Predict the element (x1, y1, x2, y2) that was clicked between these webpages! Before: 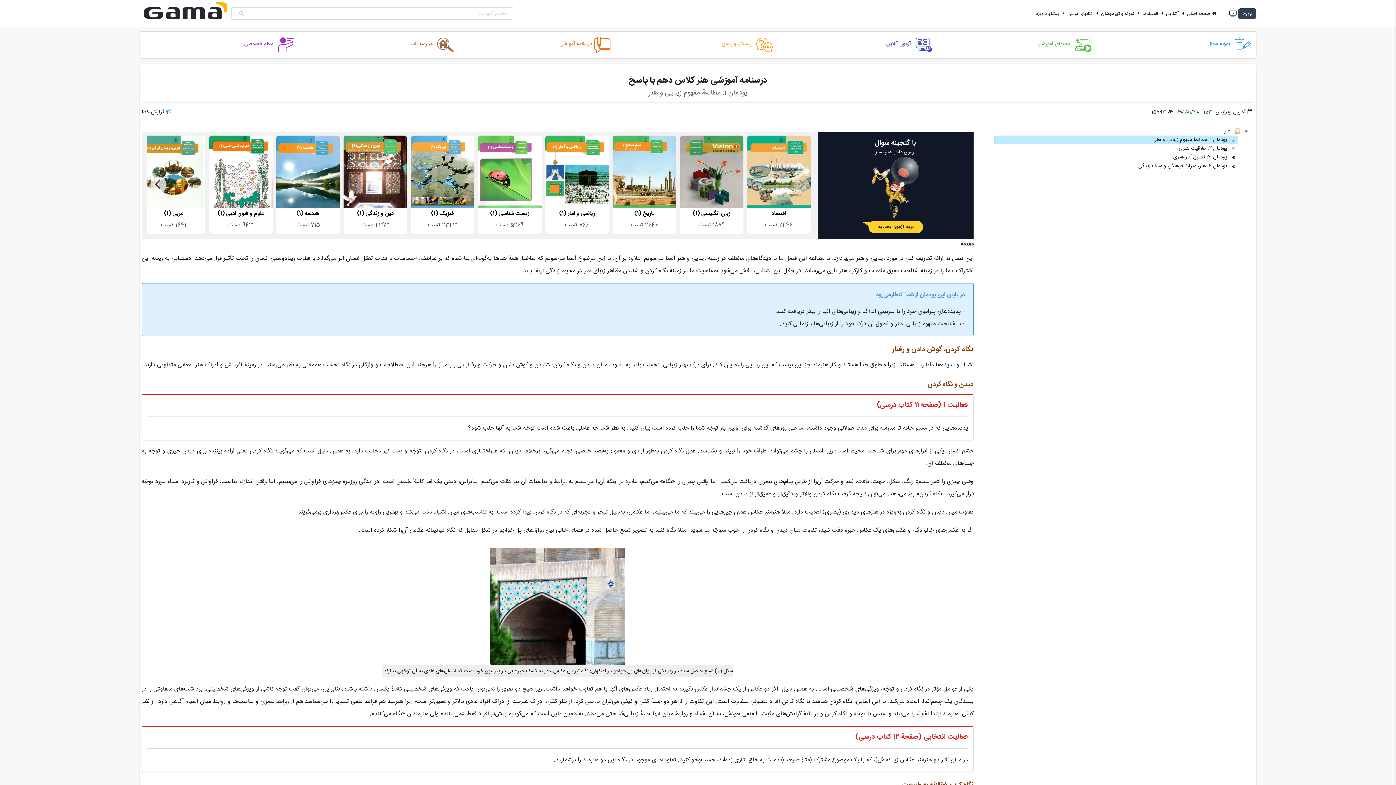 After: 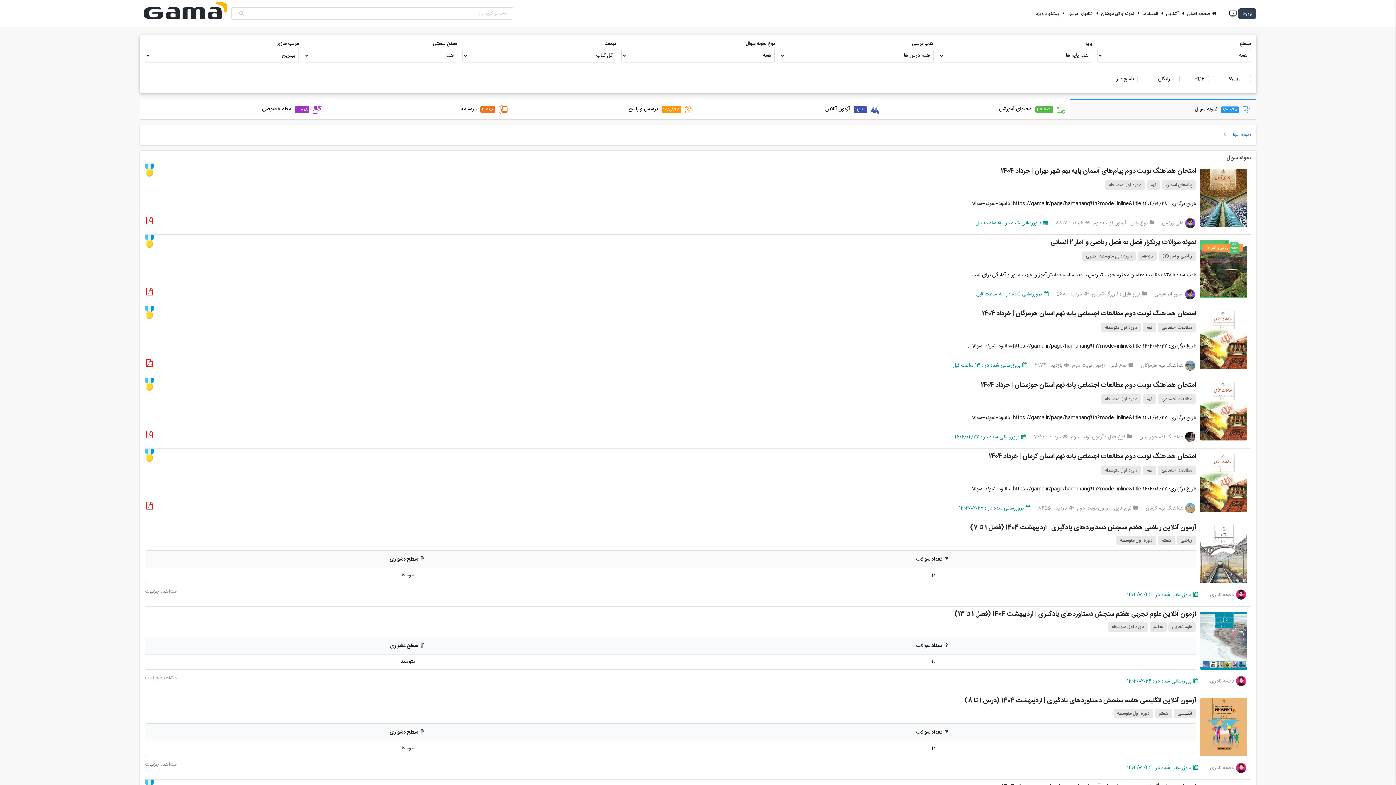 Action: bbox: (1101, 36, 1251, 47) label: نمونه سوال